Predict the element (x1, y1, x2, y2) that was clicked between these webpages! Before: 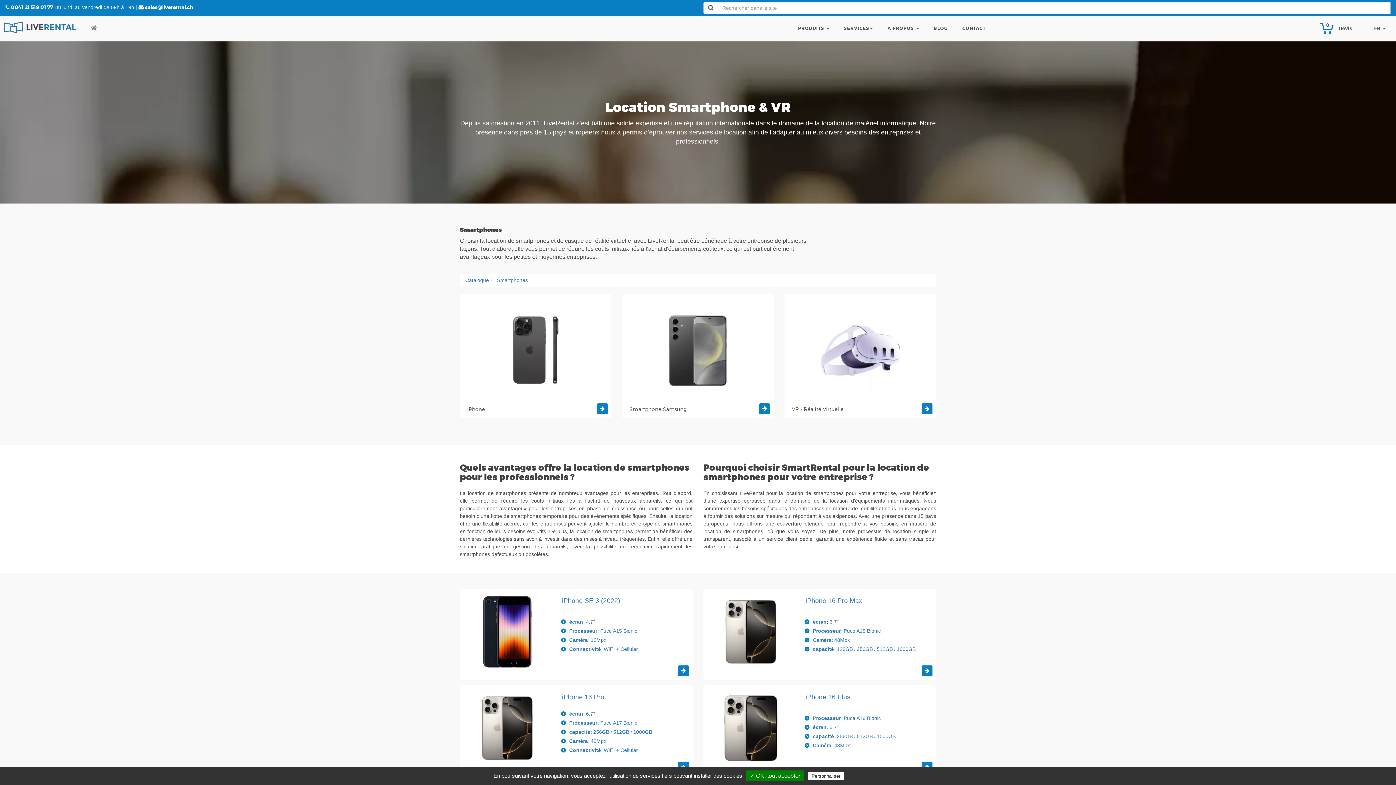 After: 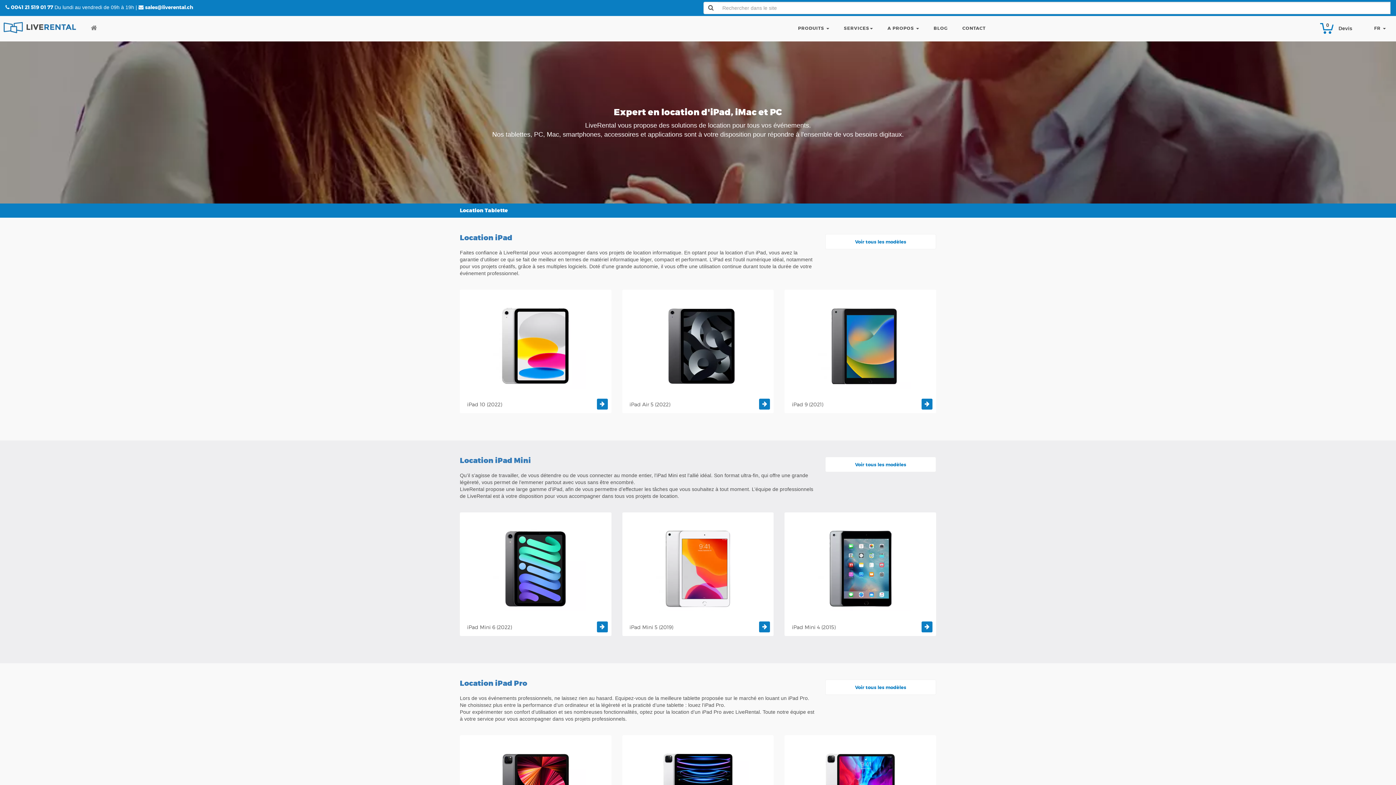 Action: label: LiveRental bbox: (0, 16, 83, 39)